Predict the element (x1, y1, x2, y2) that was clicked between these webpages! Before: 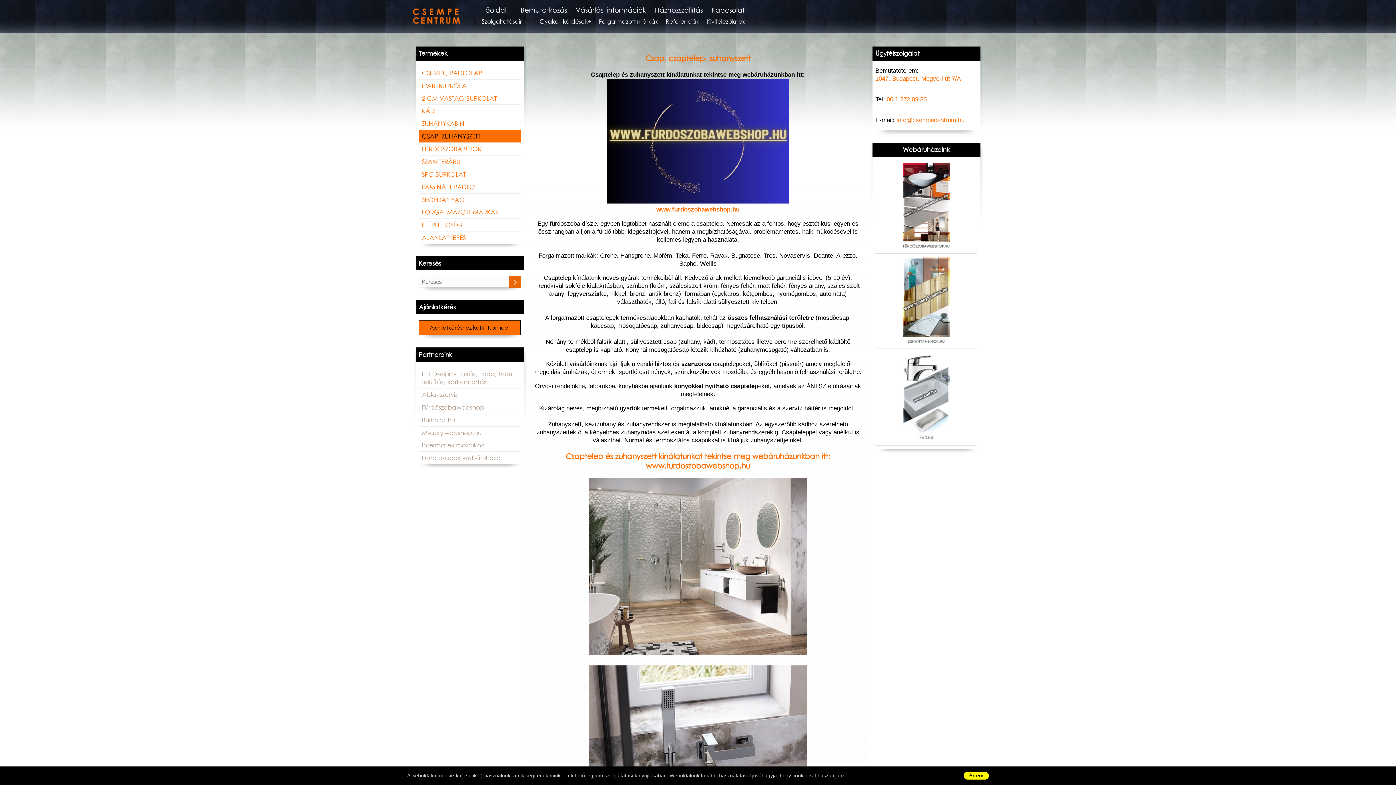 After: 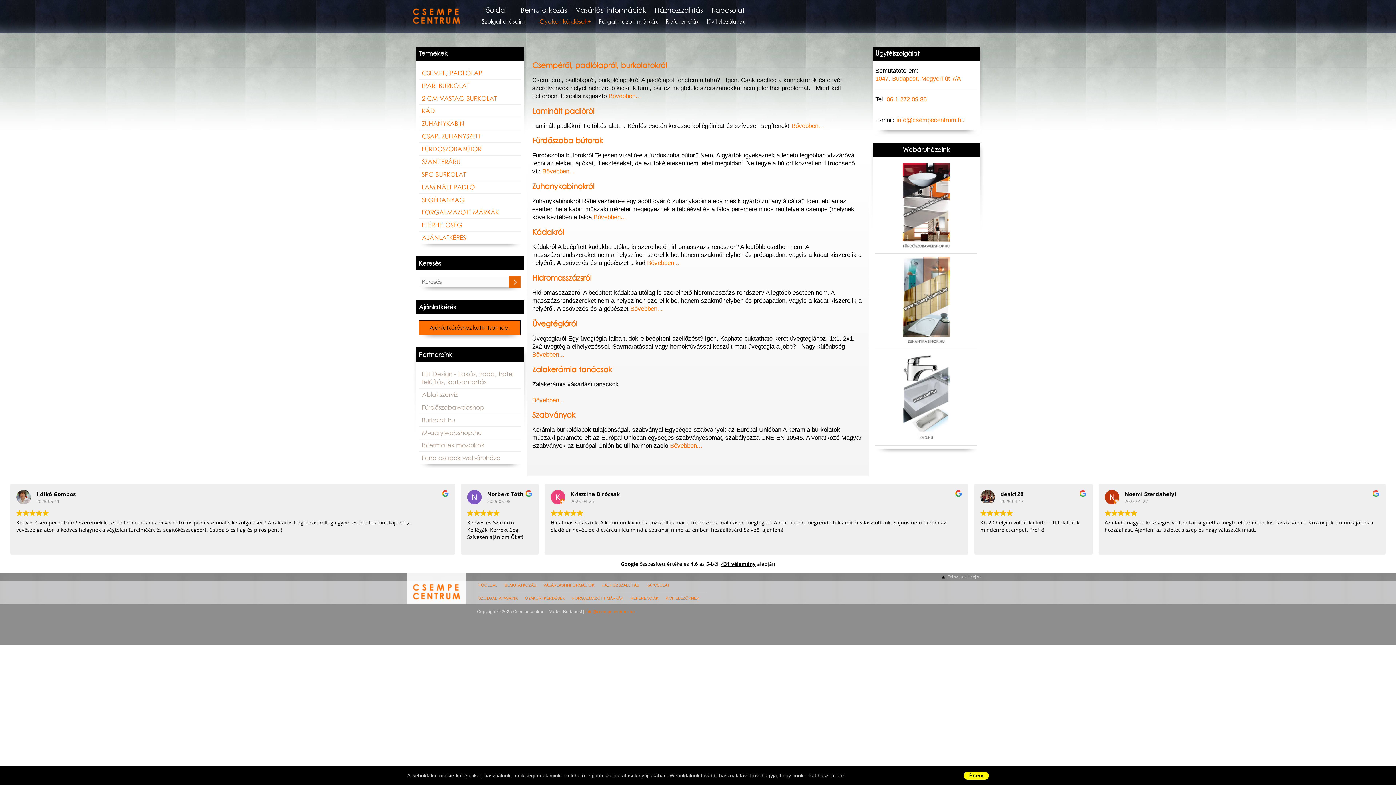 Action: label: Gyakori kérdések bbox: (536, 14, 594, 28)